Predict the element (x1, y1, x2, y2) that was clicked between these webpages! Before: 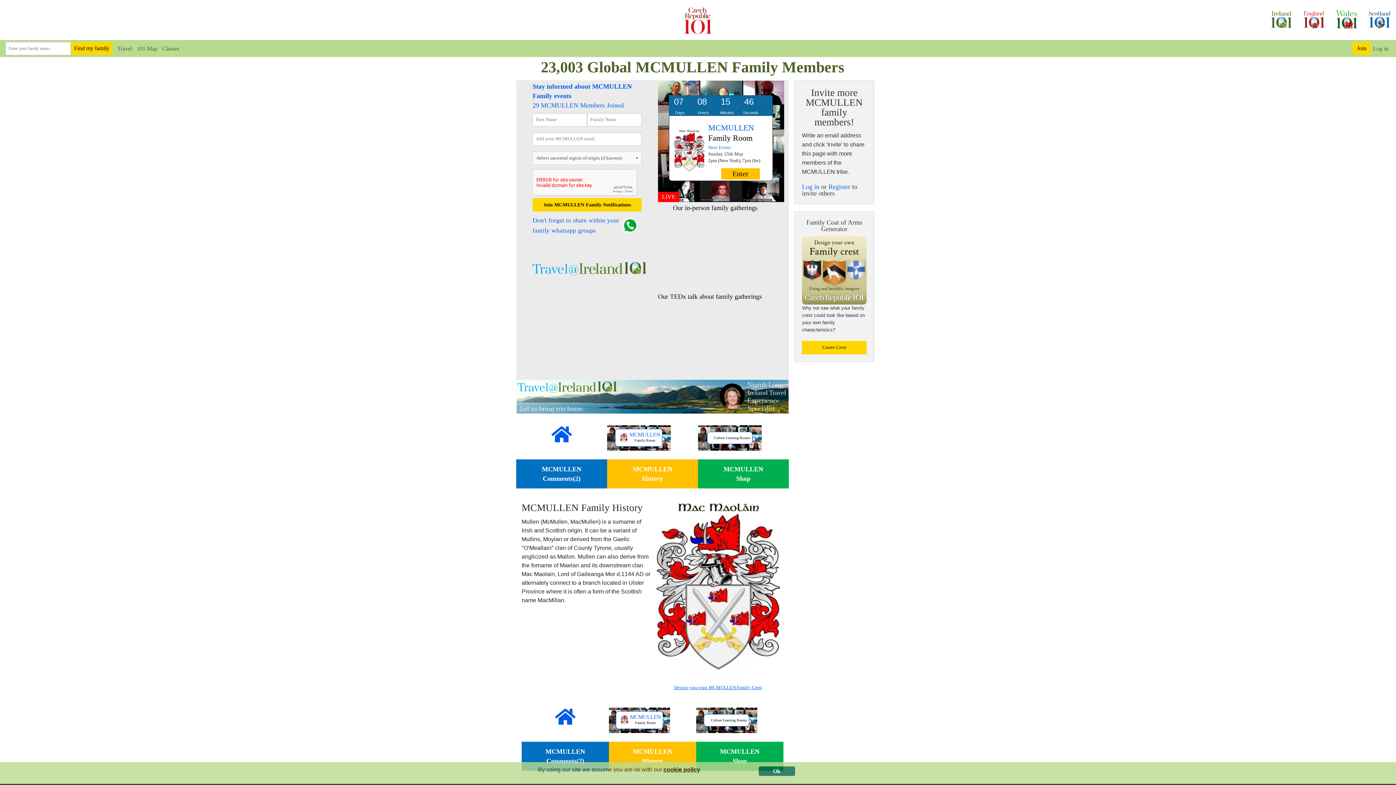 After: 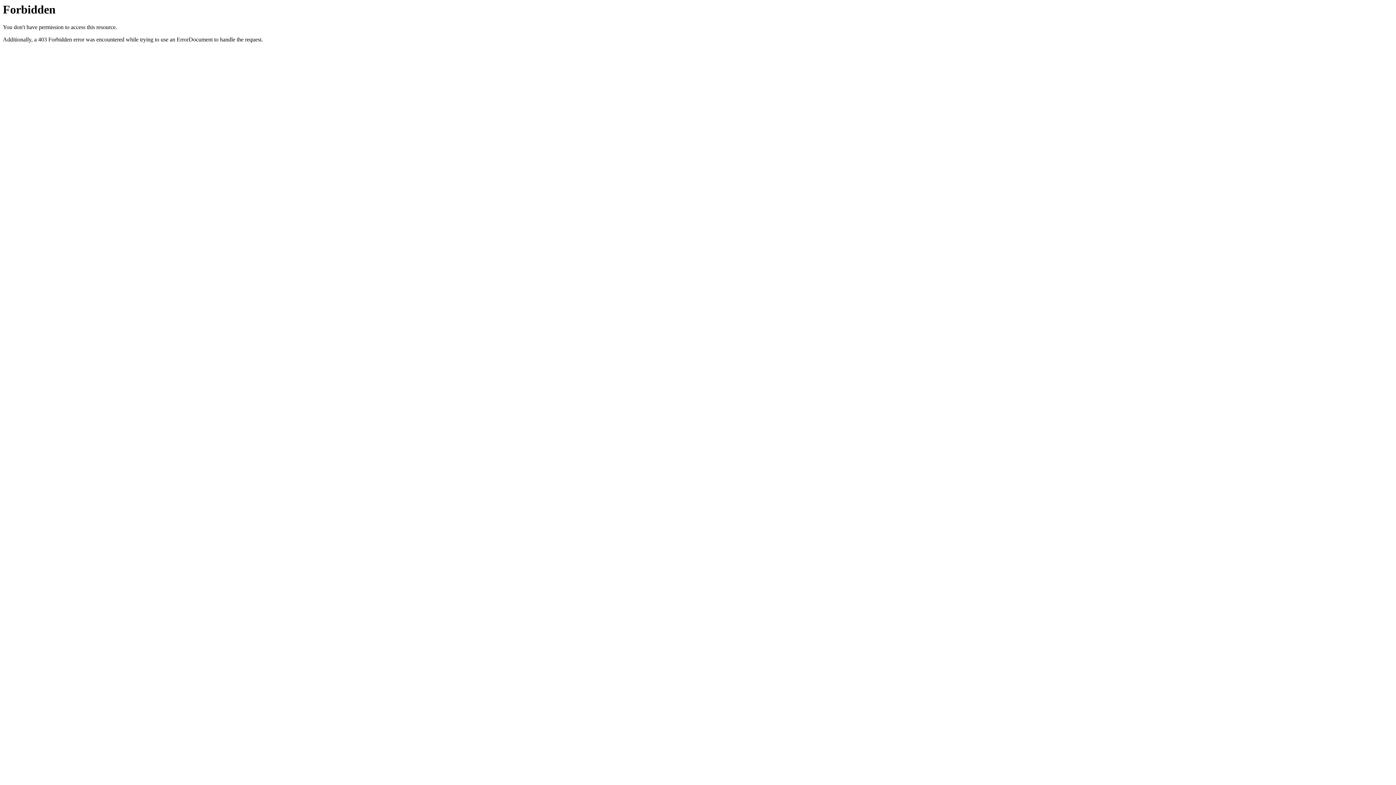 Action: bbox: (802, 266, 866, 272)